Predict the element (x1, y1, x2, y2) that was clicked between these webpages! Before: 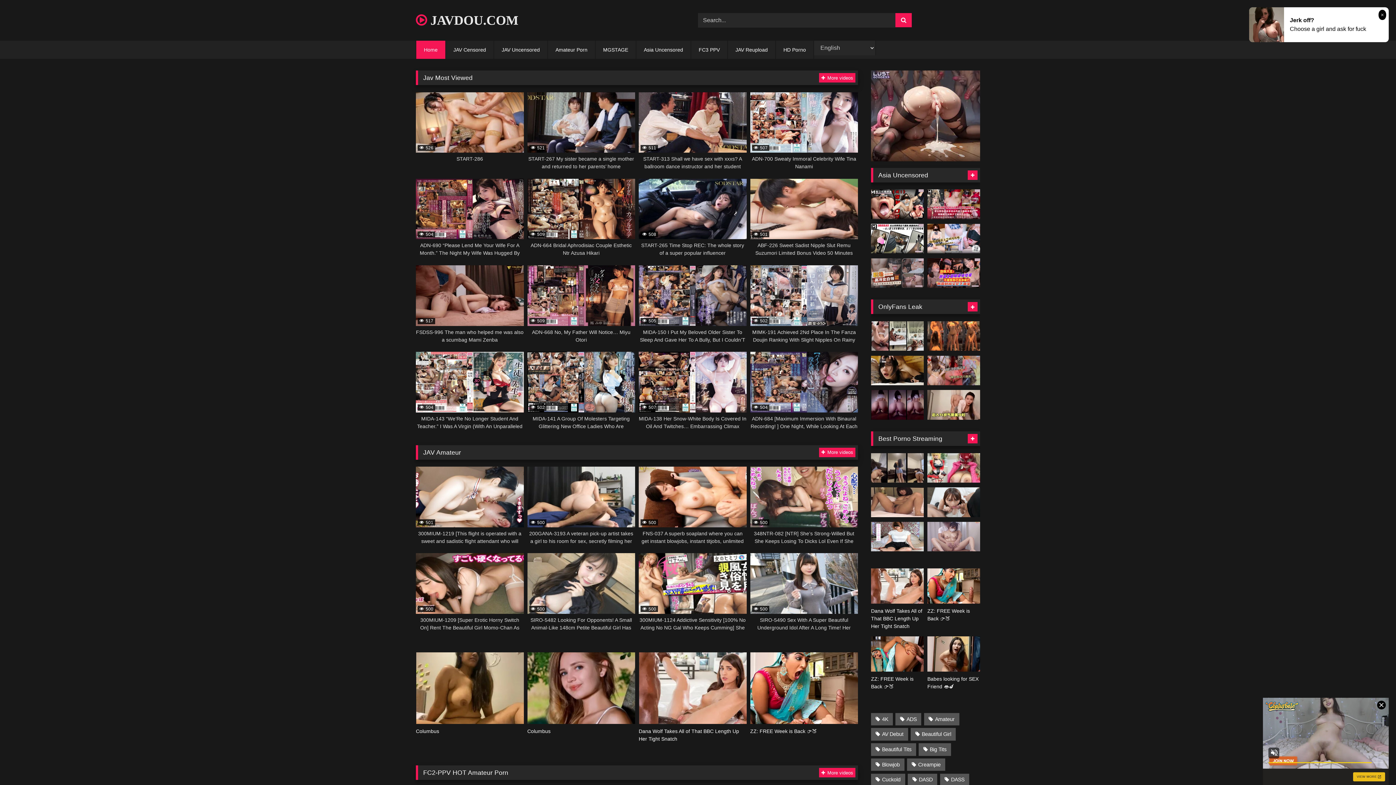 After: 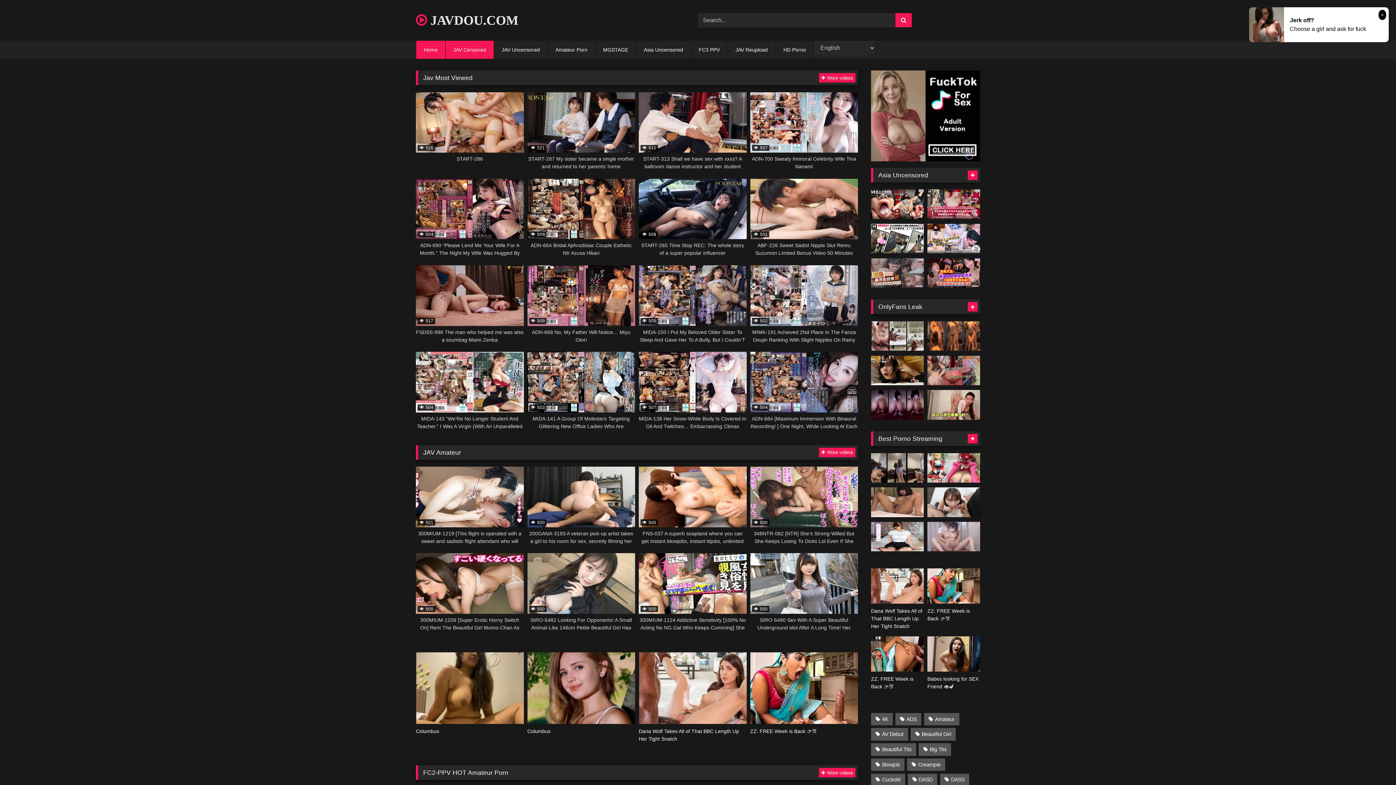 Action: bbox: (445, 40, 493, 58) label: JAV Censored